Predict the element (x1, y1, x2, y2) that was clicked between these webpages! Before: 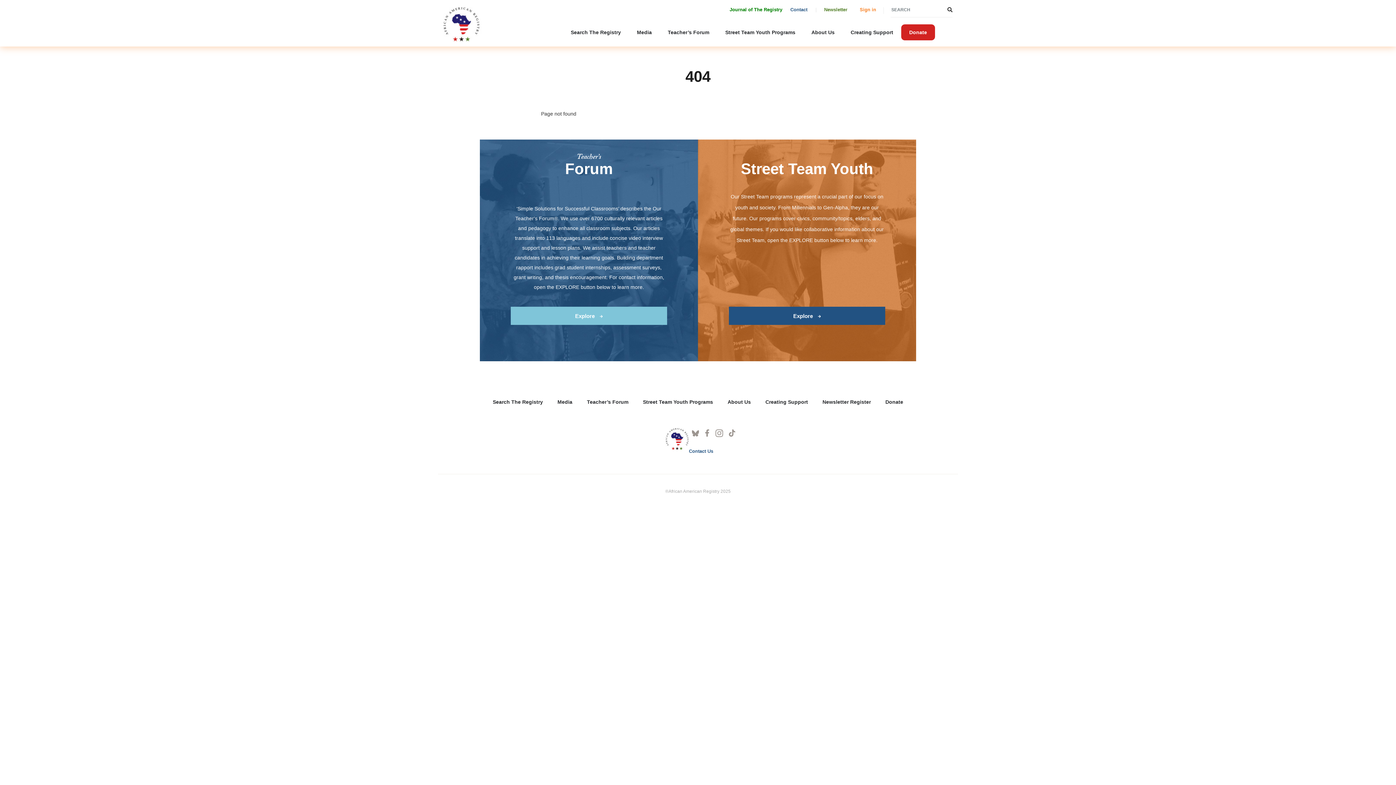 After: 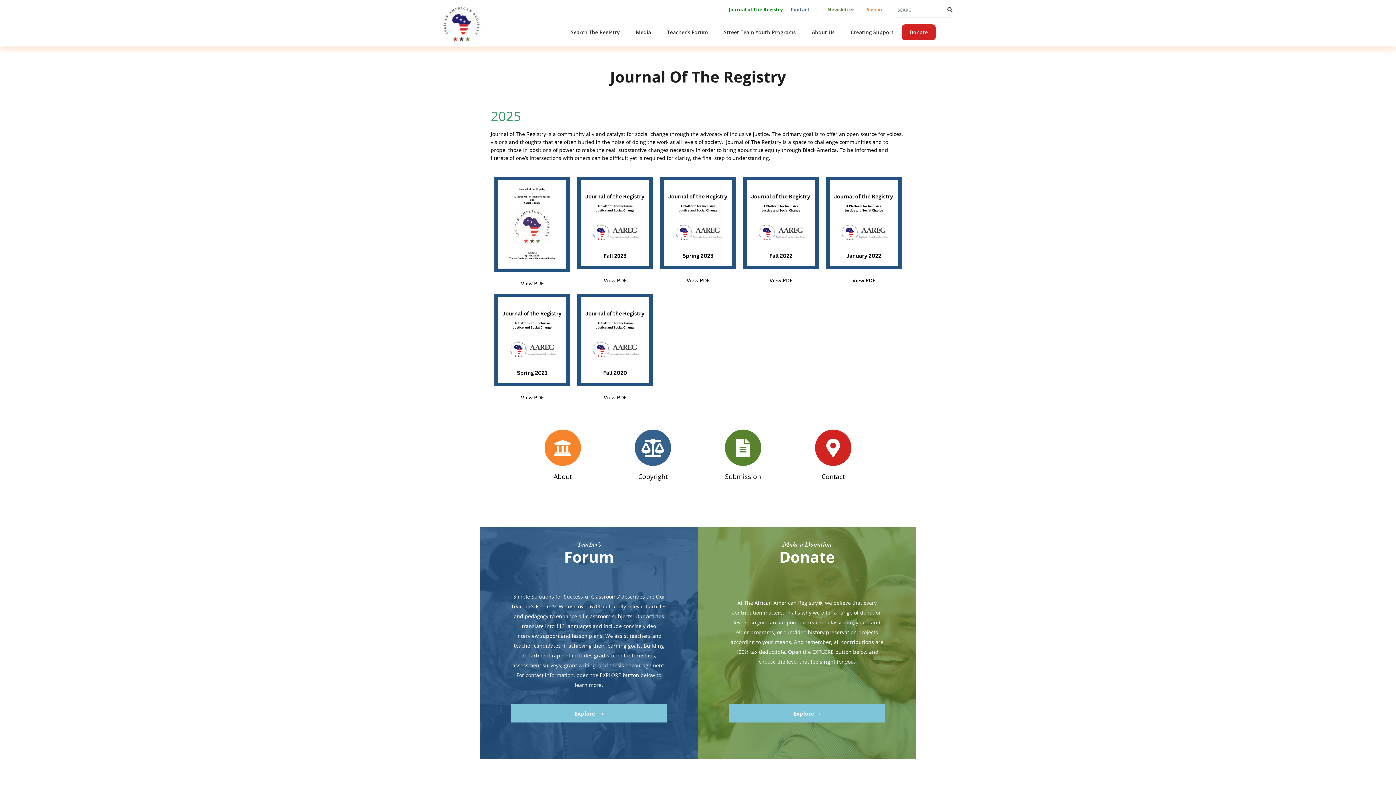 Action: label: Journal of The Registry bbox: (729, 6, 782, 12)